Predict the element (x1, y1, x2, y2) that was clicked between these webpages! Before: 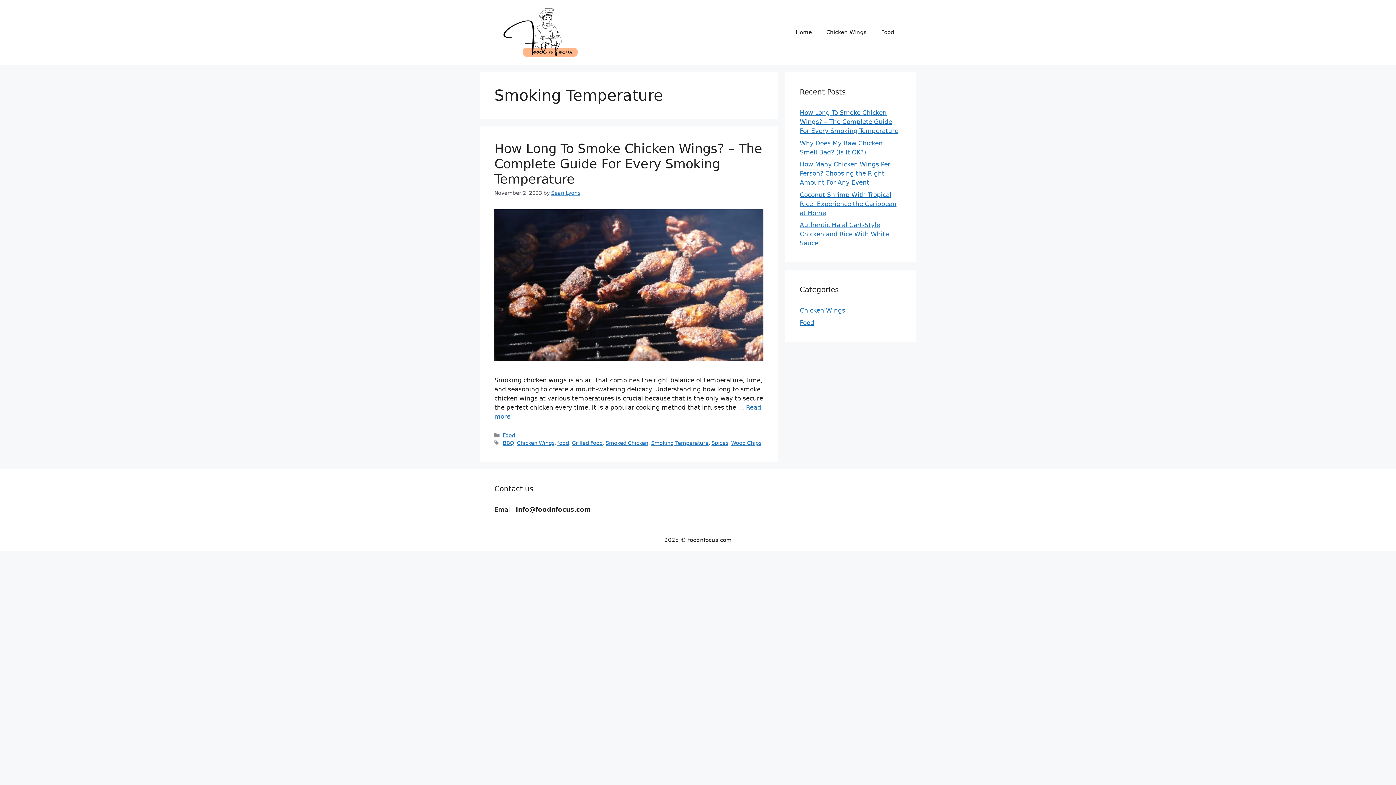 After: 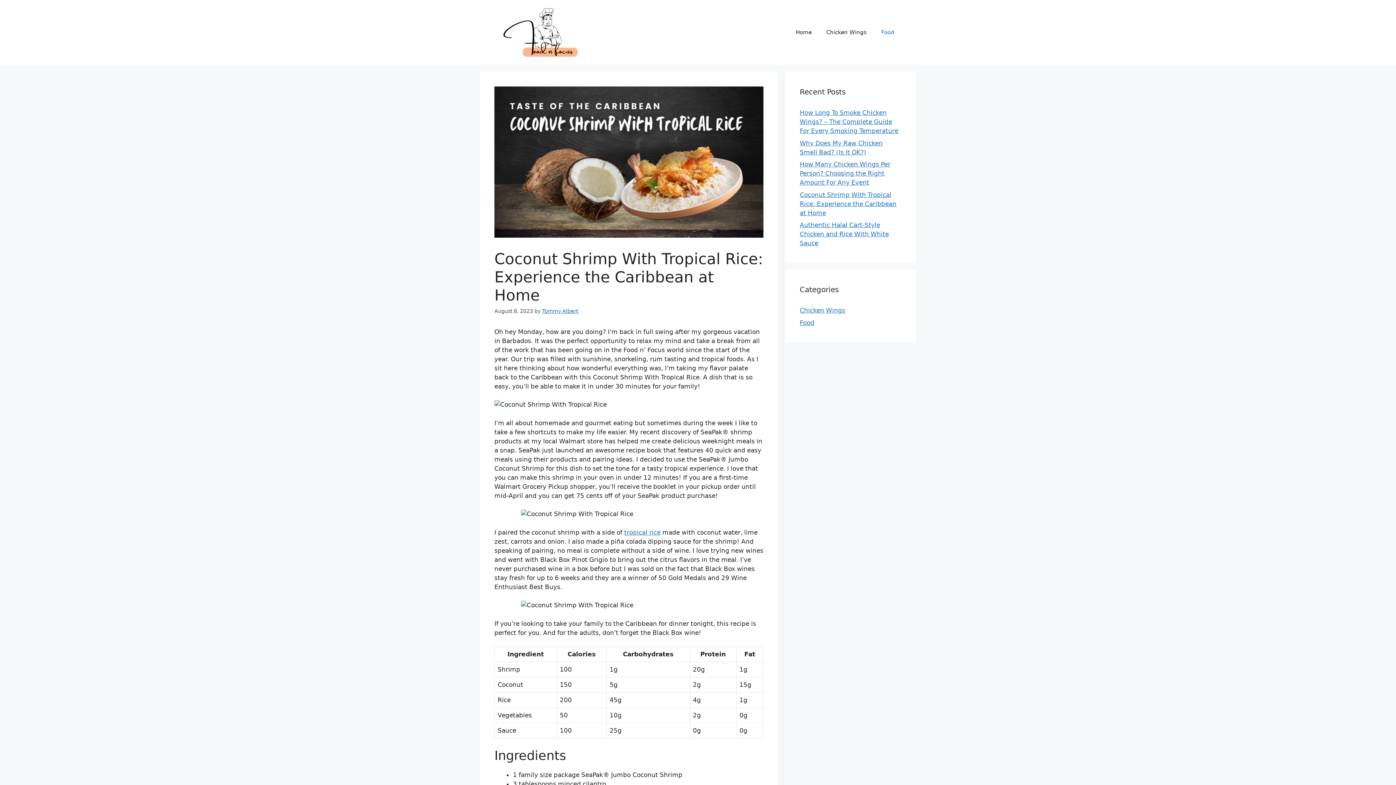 Action: label: Coconut Shrimp With Tropical Rice: Experience the Caribbean at Home bbox: (800, 191, 896, 216)